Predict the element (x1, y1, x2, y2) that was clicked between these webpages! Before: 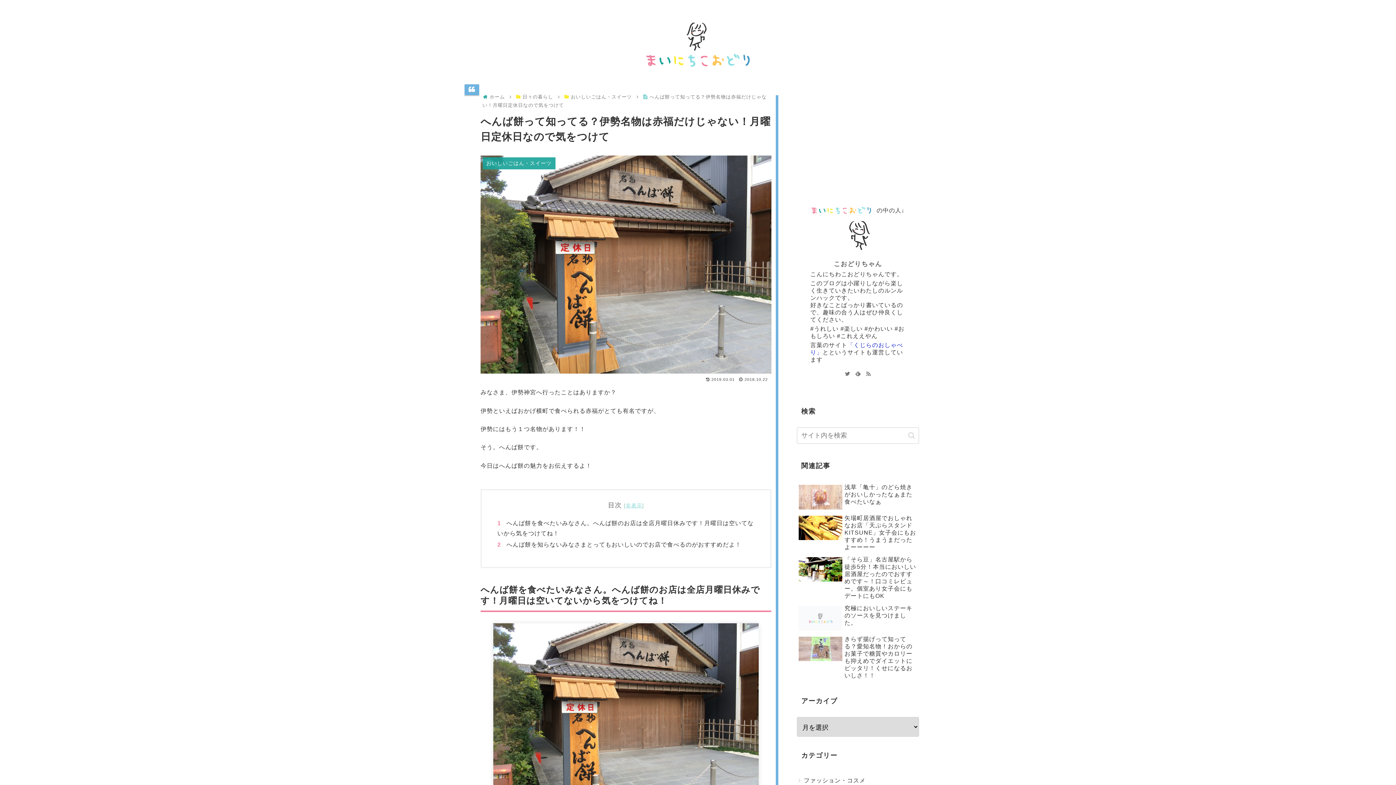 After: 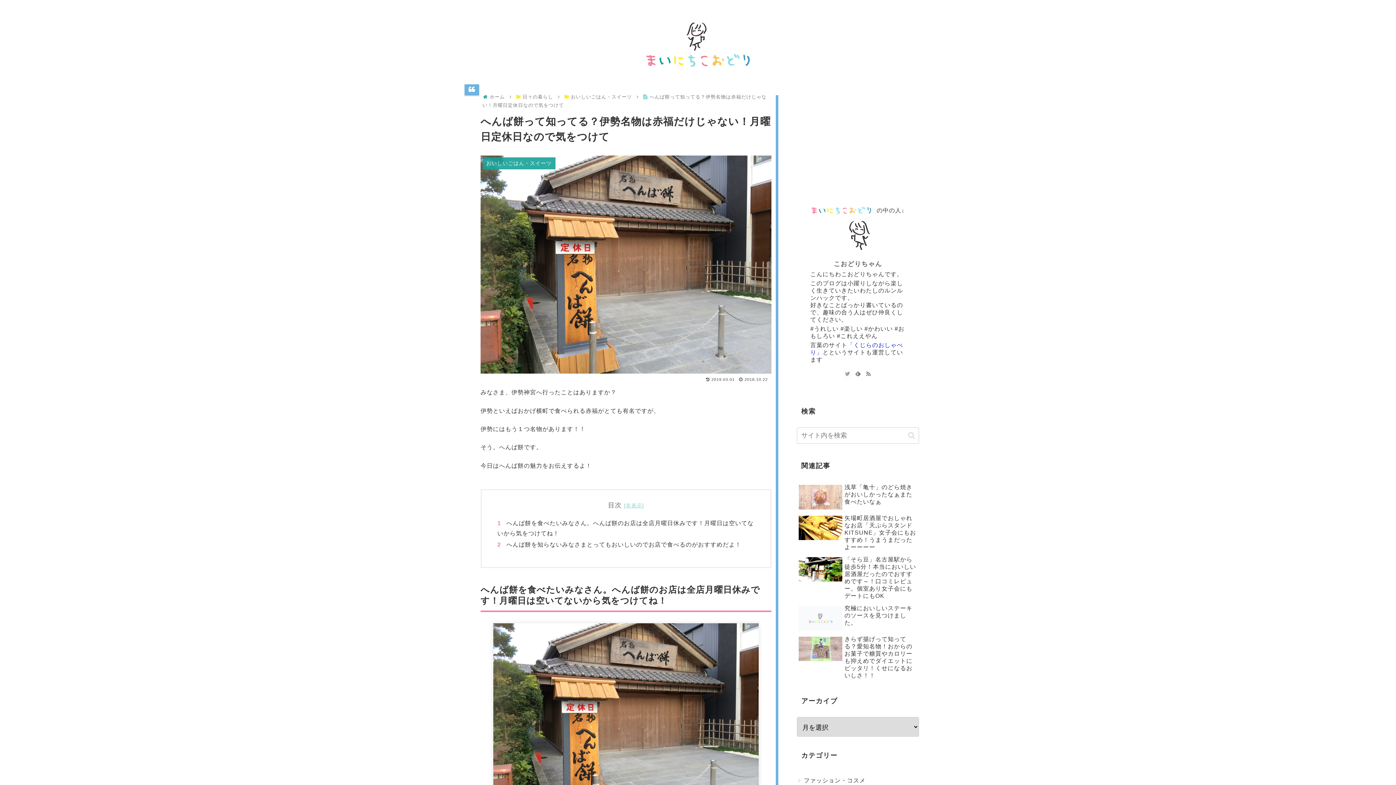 Action: bbox: (843, 370, 852, 378)